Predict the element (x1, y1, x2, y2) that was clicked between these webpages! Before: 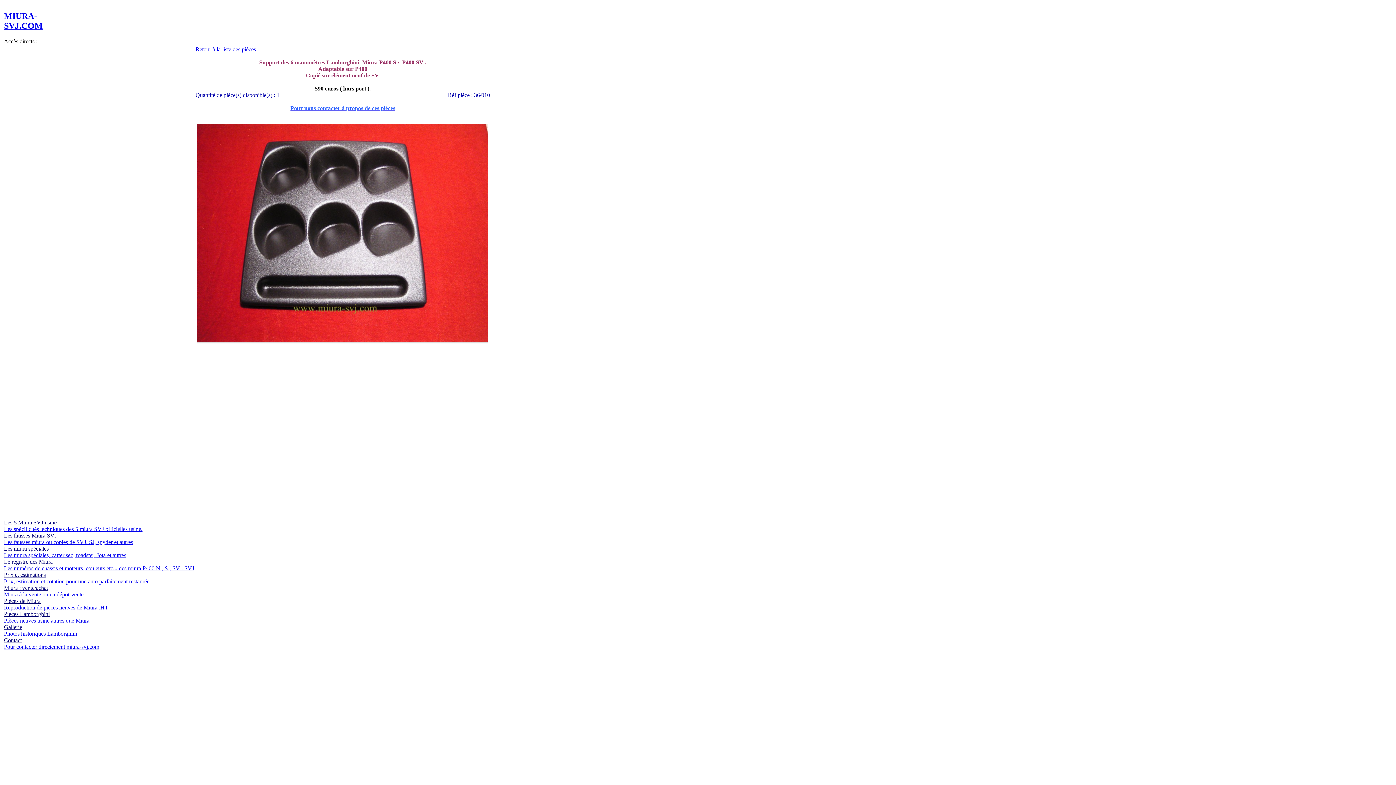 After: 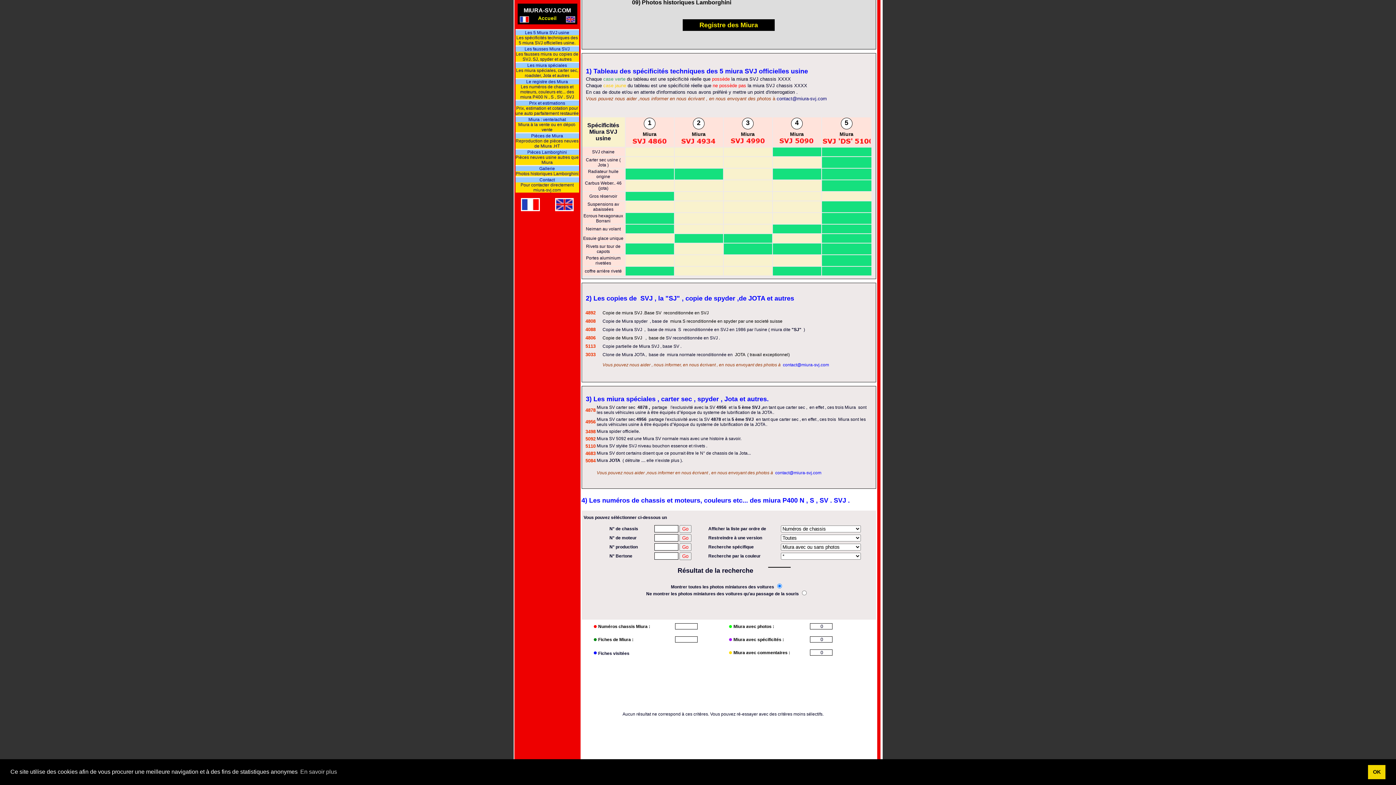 Action: bbox: (4, 539, 133, 545) label: Les fausses miura ou copies de SVJ. SJ, spyder et autres